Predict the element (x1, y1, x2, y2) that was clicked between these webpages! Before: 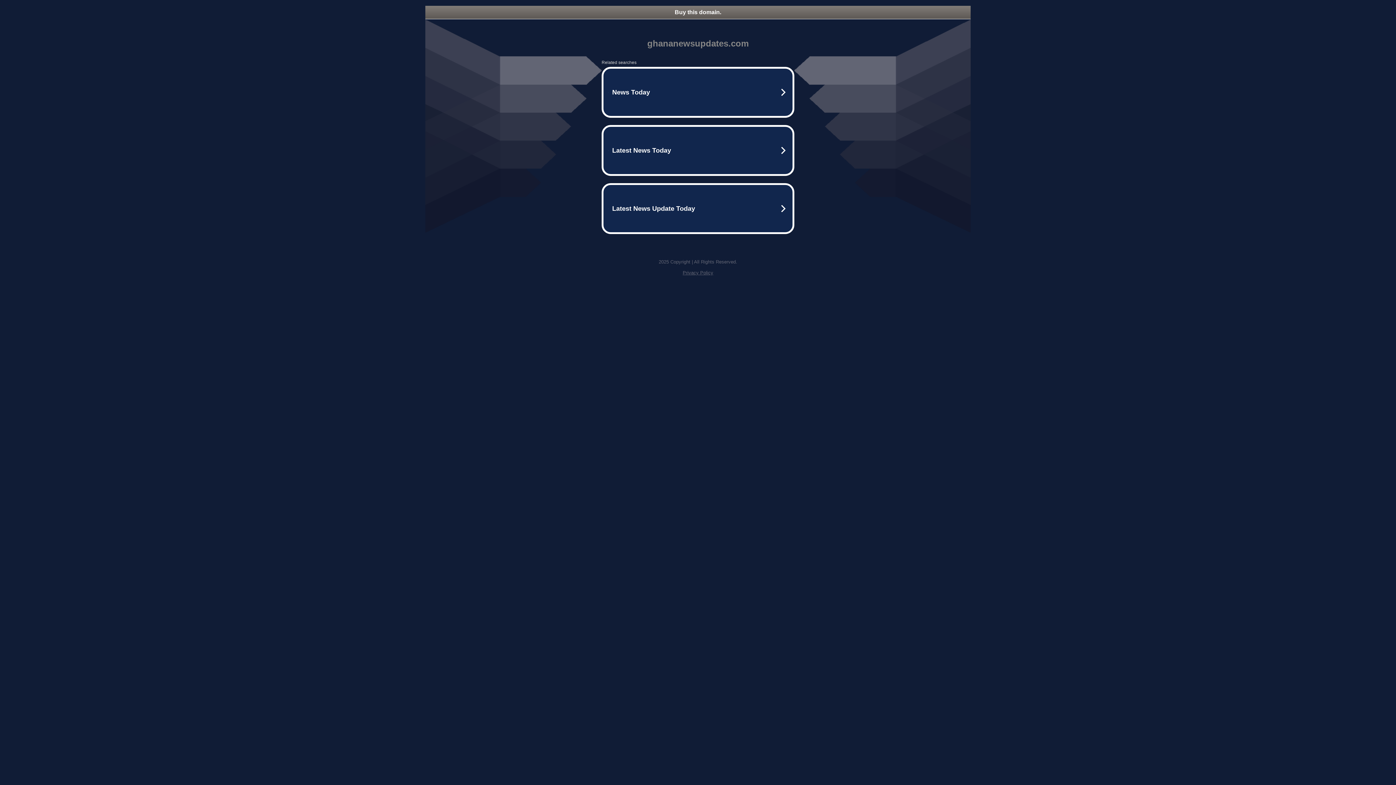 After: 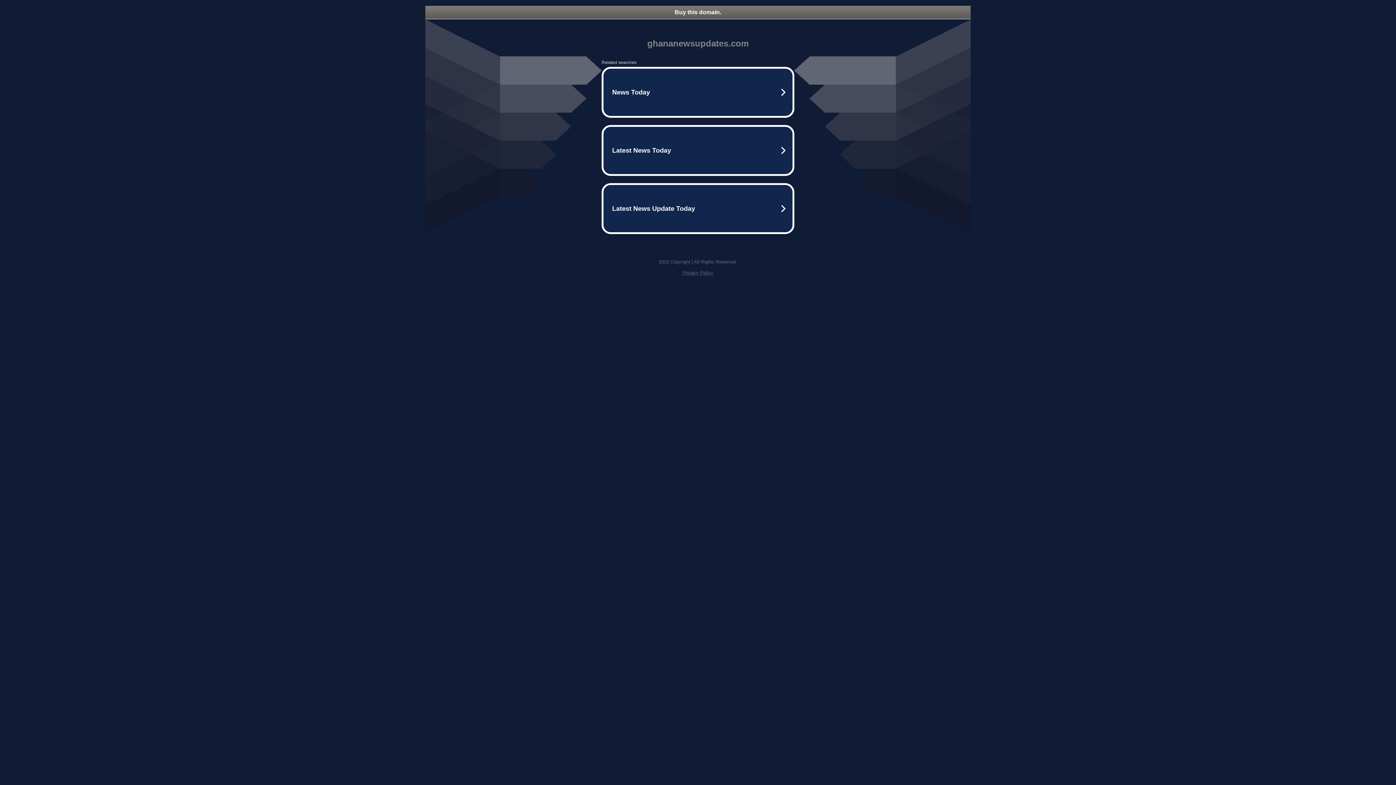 Action: bbox: (682, 270, 713, 275) label: Privacy Policy